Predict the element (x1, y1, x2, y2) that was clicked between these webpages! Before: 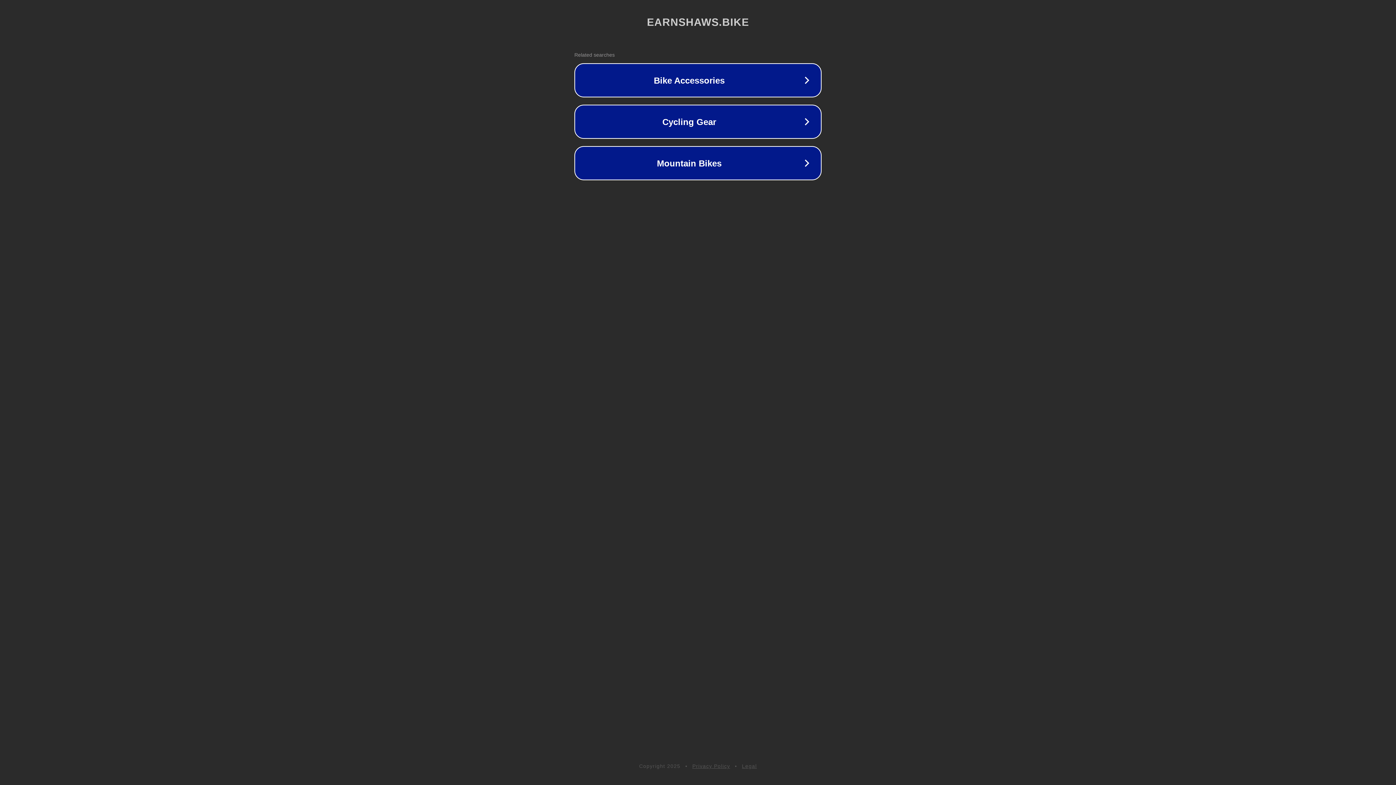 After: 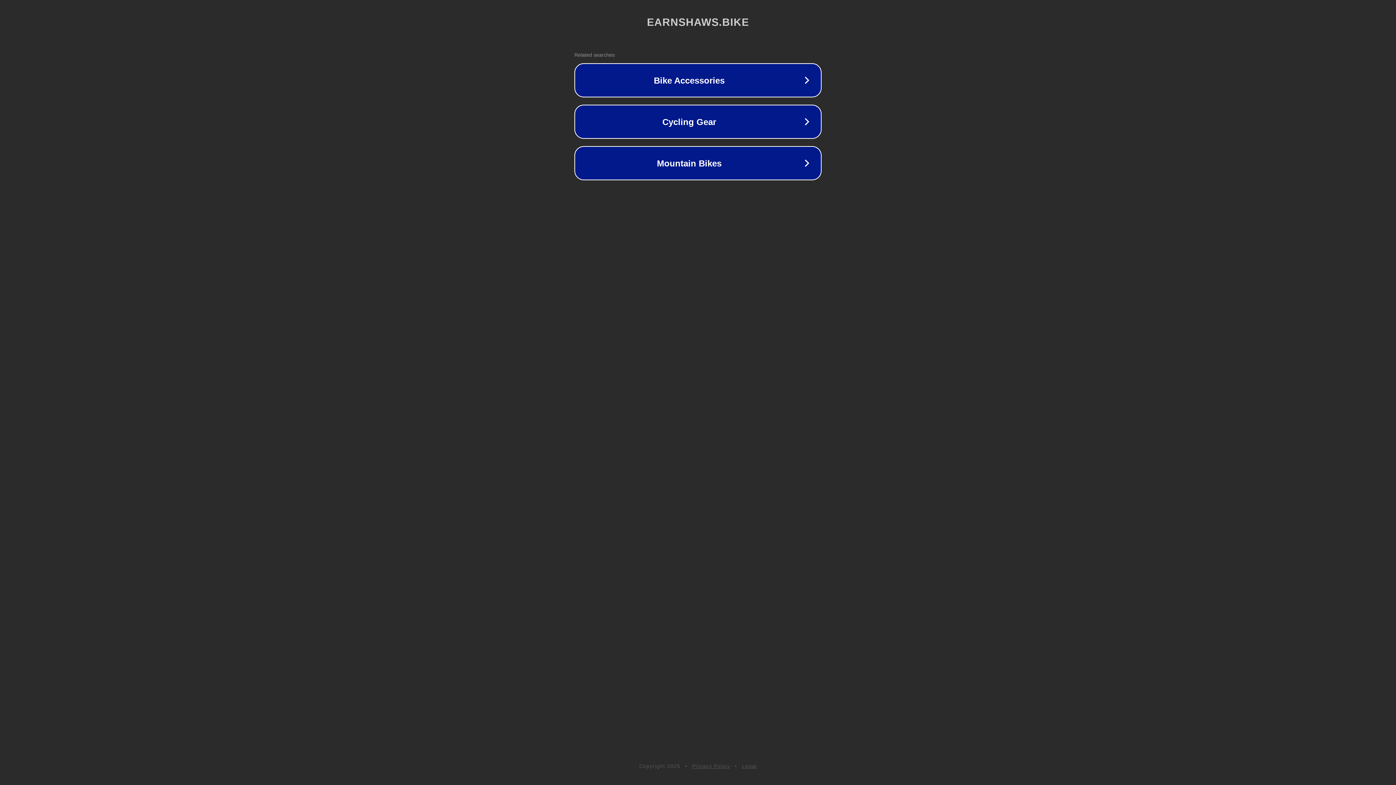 Action: label: Privacy Policy bbox: (692, 763, 730, 769)